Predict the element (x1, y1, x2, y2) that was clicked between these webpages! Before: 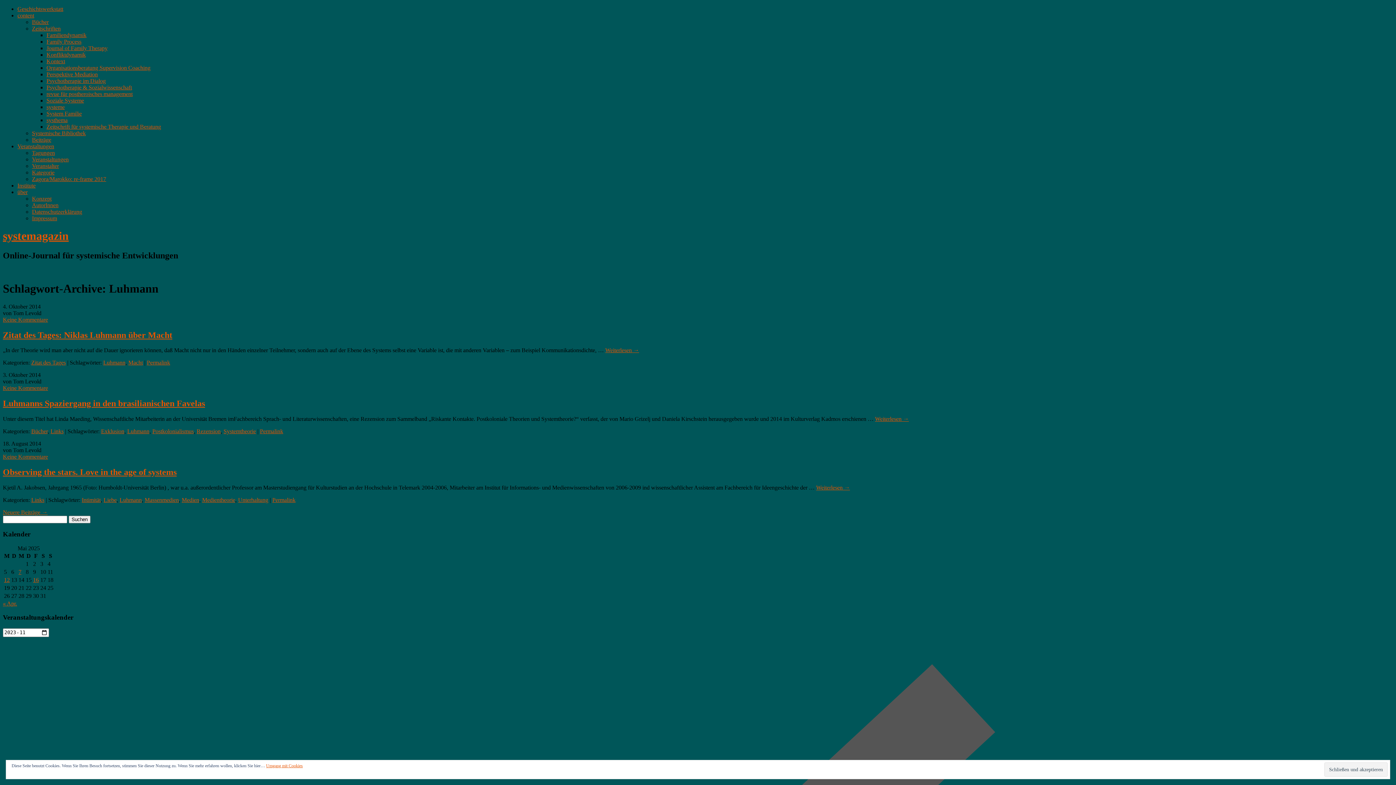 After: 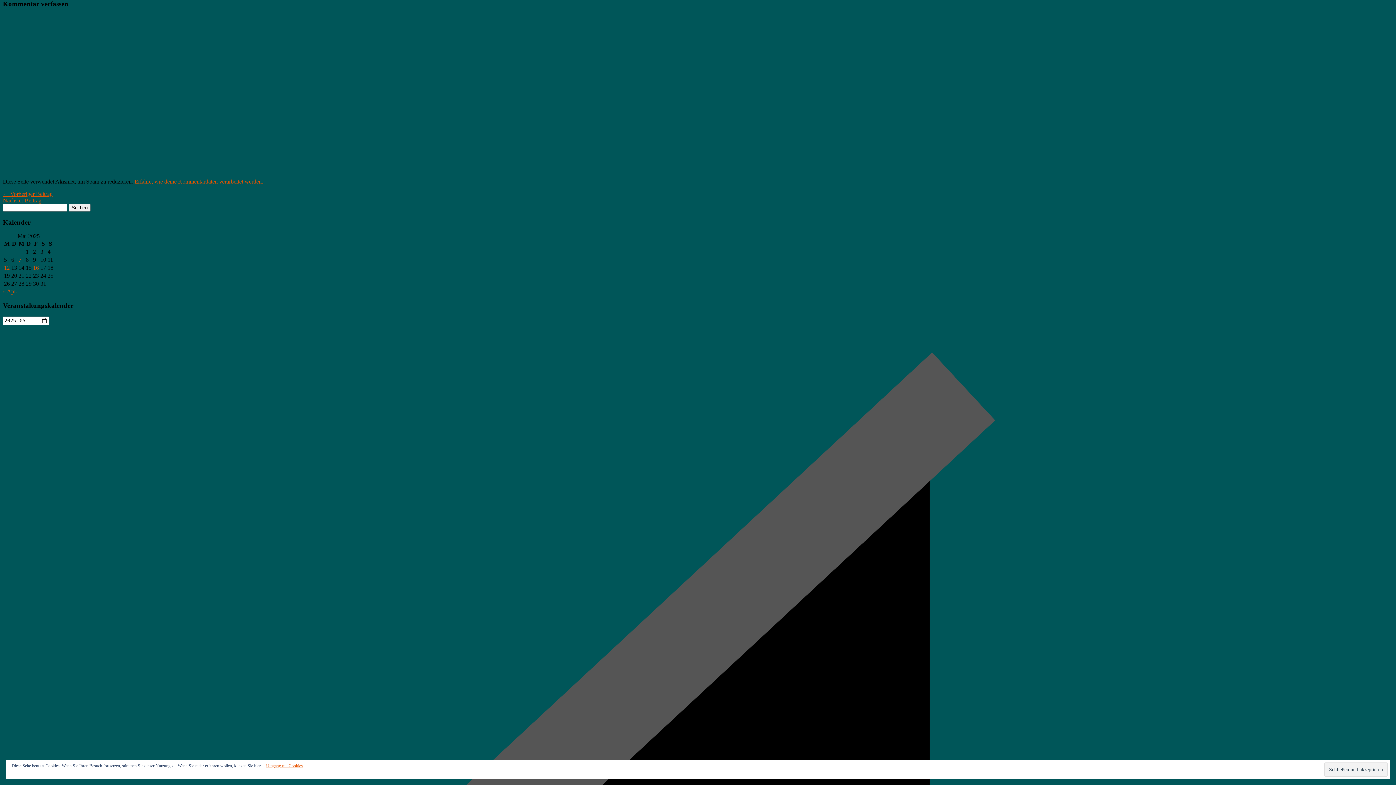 Action: label: Keine Kommentare bbox: (2, 316, 48, 322)